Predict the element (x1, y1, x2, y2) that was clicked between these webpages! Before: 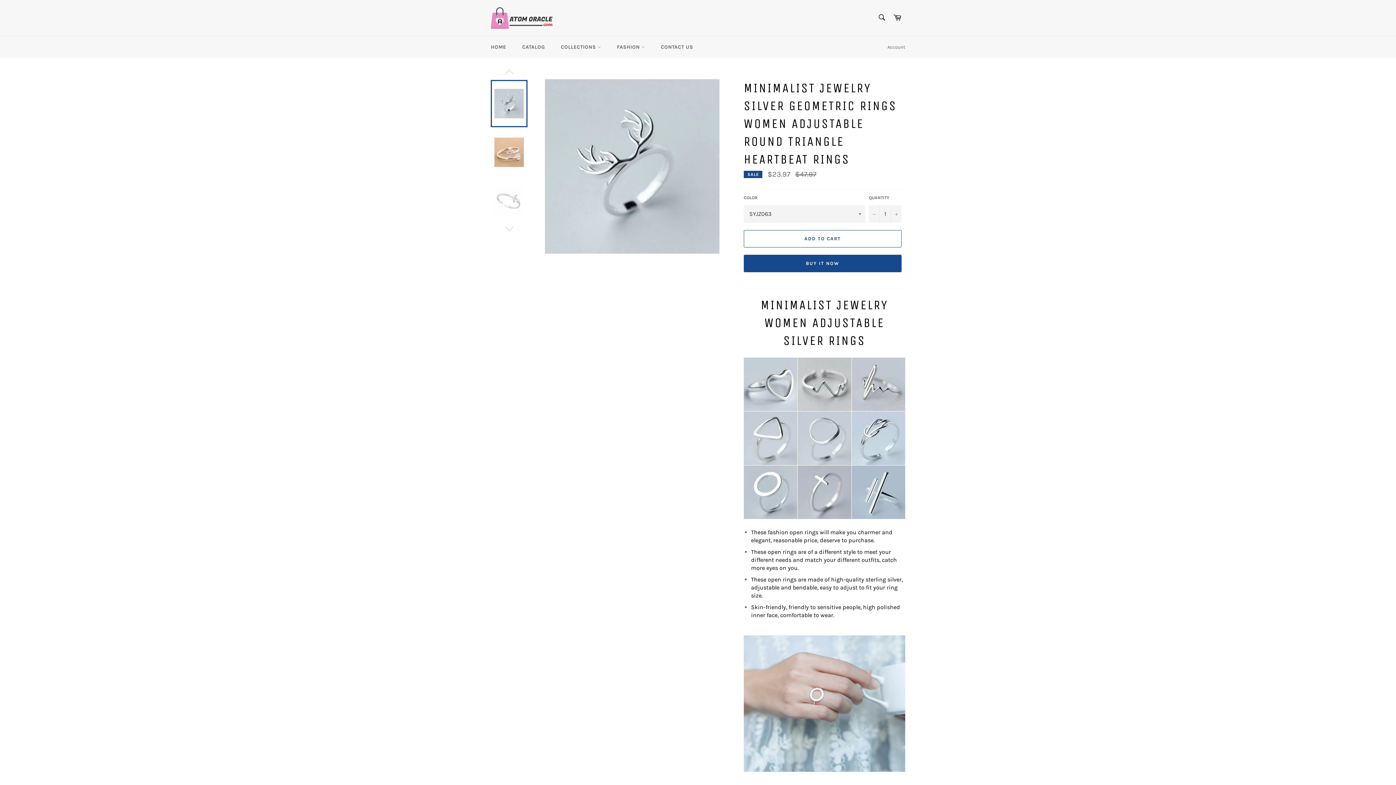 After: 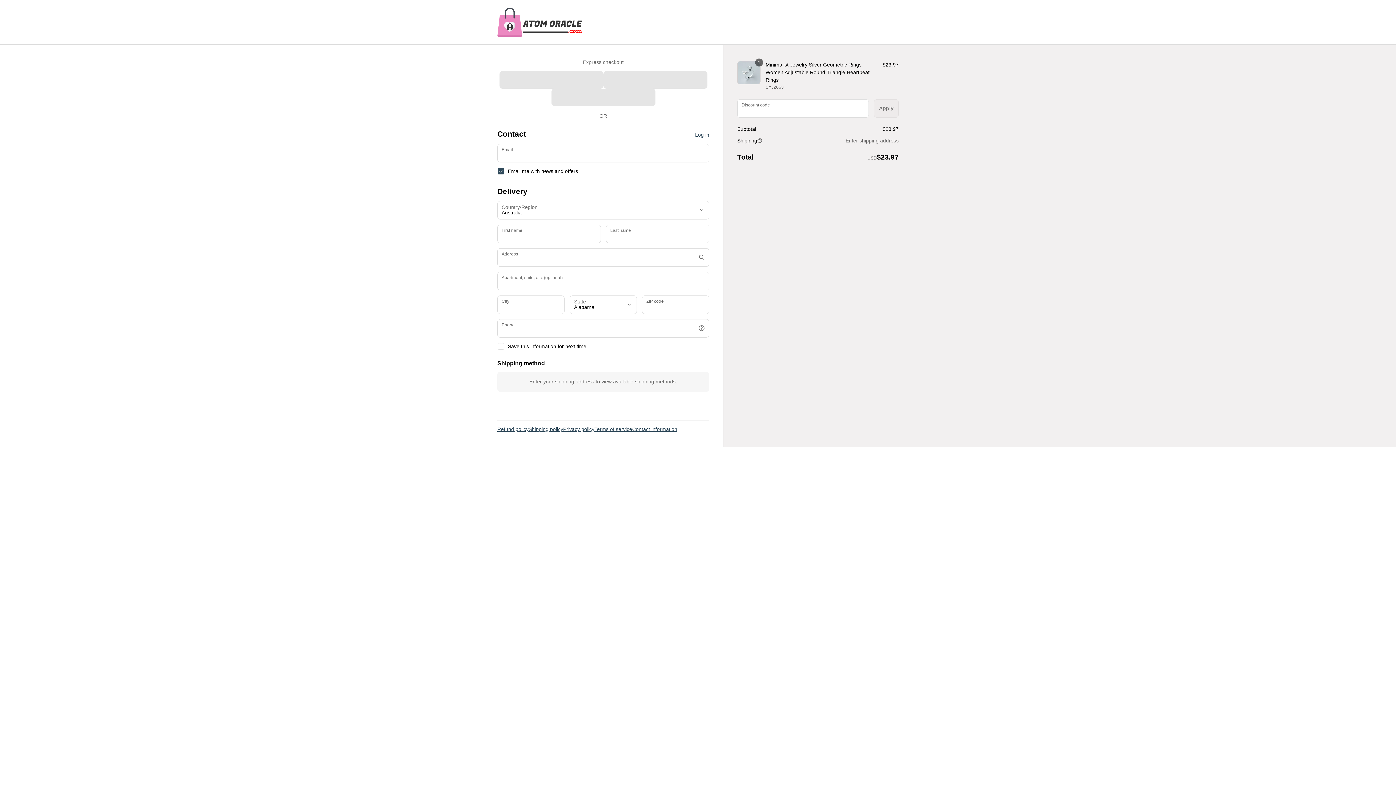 Action: label: BUY IT NOW bbox: (744, 254, 901, 272)